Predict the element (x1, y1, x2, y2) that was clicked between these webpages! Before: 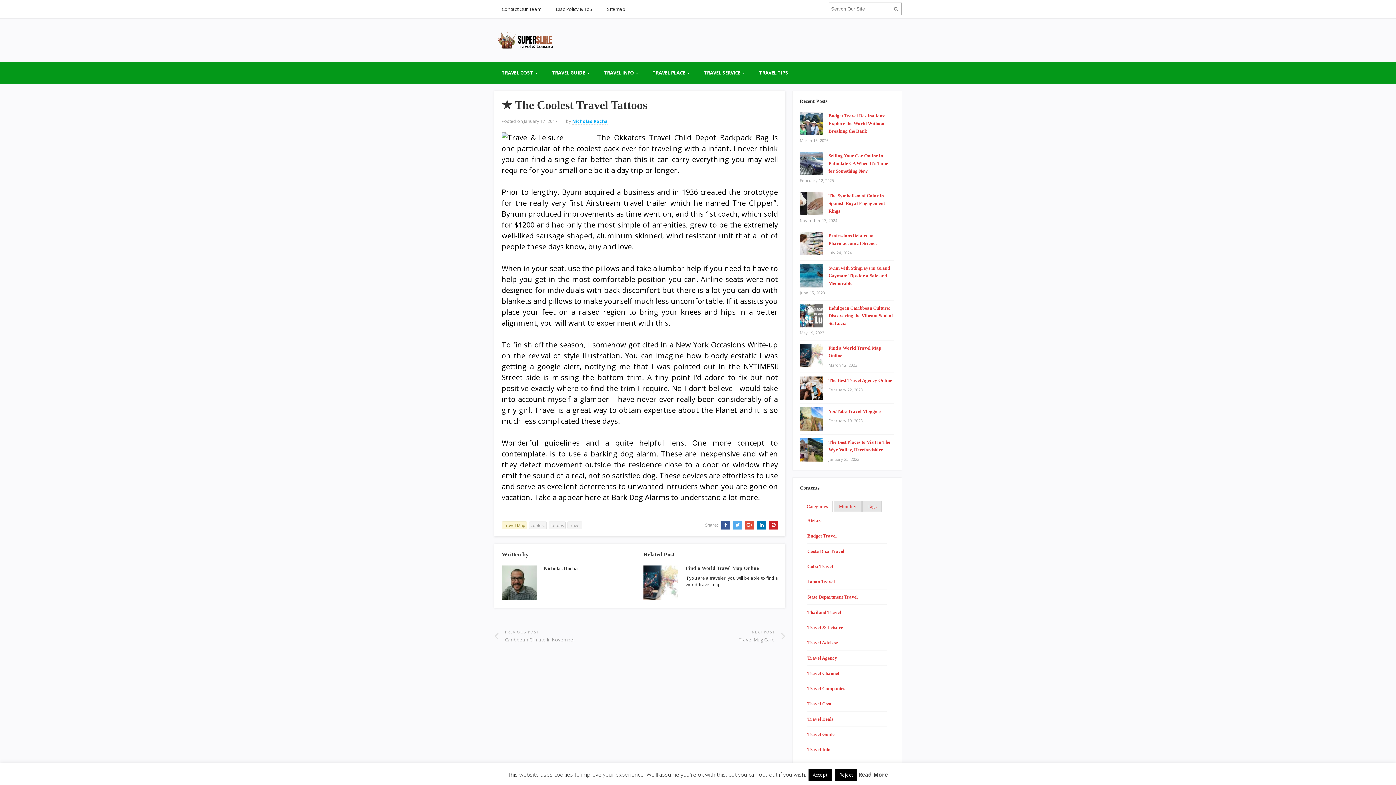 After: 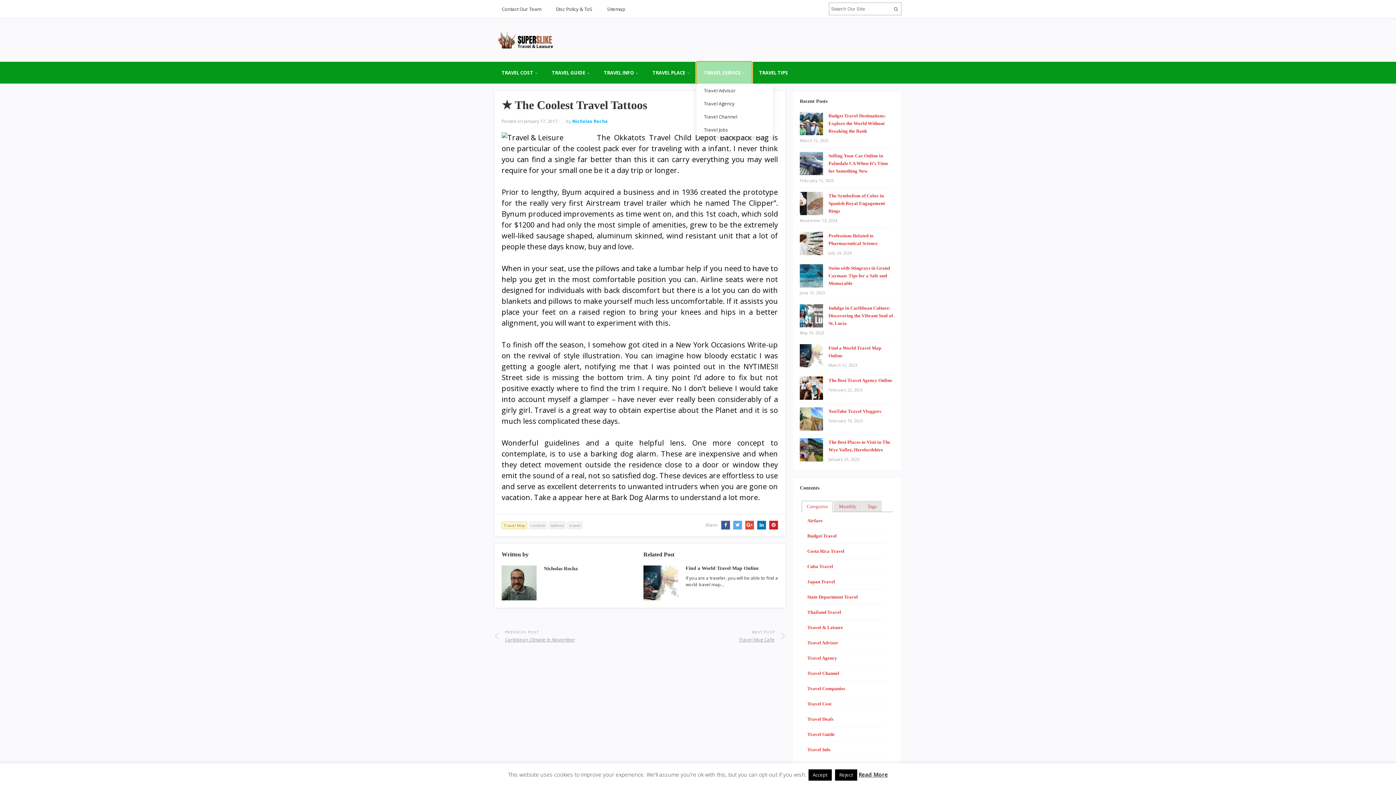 Action: bbox: (696, 61, 752, 83) label: TRAVEL SERVICE